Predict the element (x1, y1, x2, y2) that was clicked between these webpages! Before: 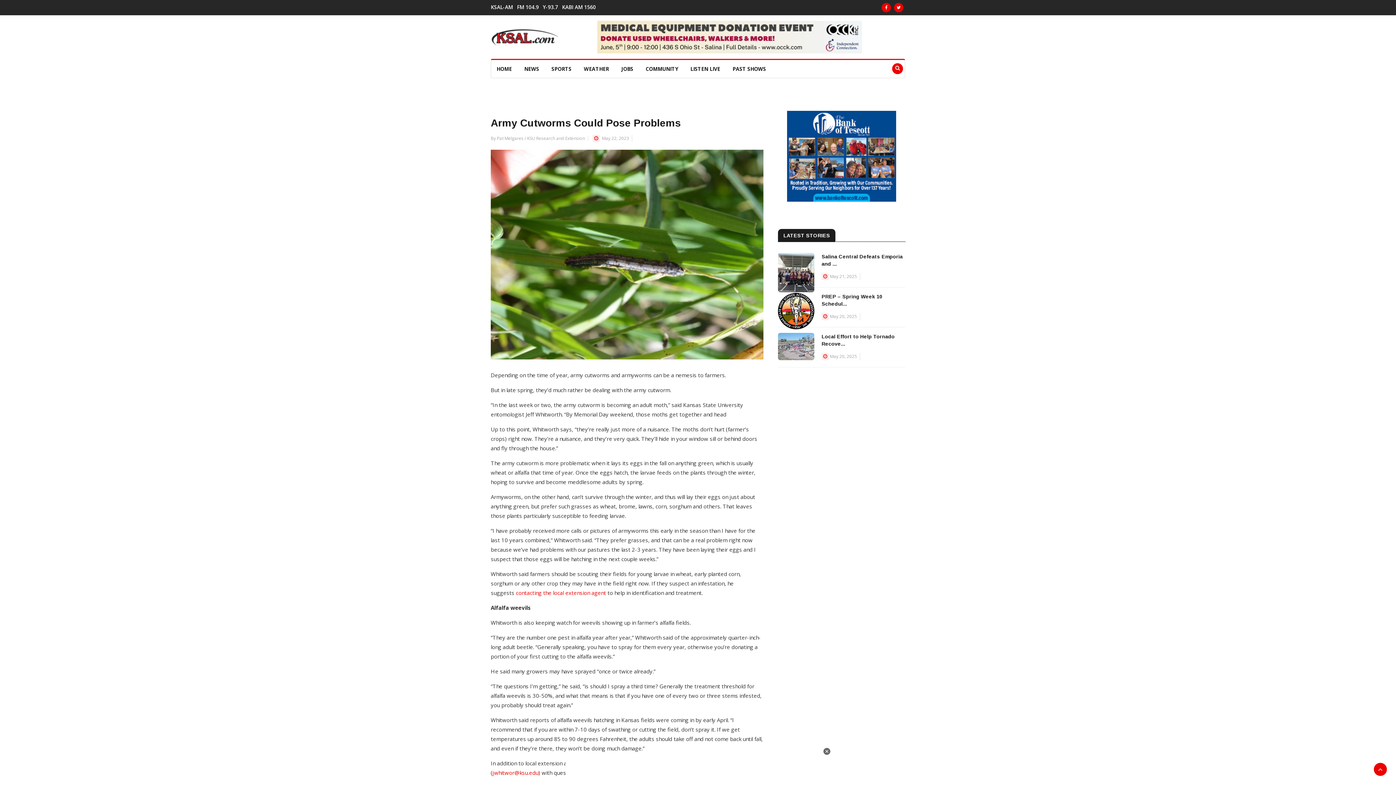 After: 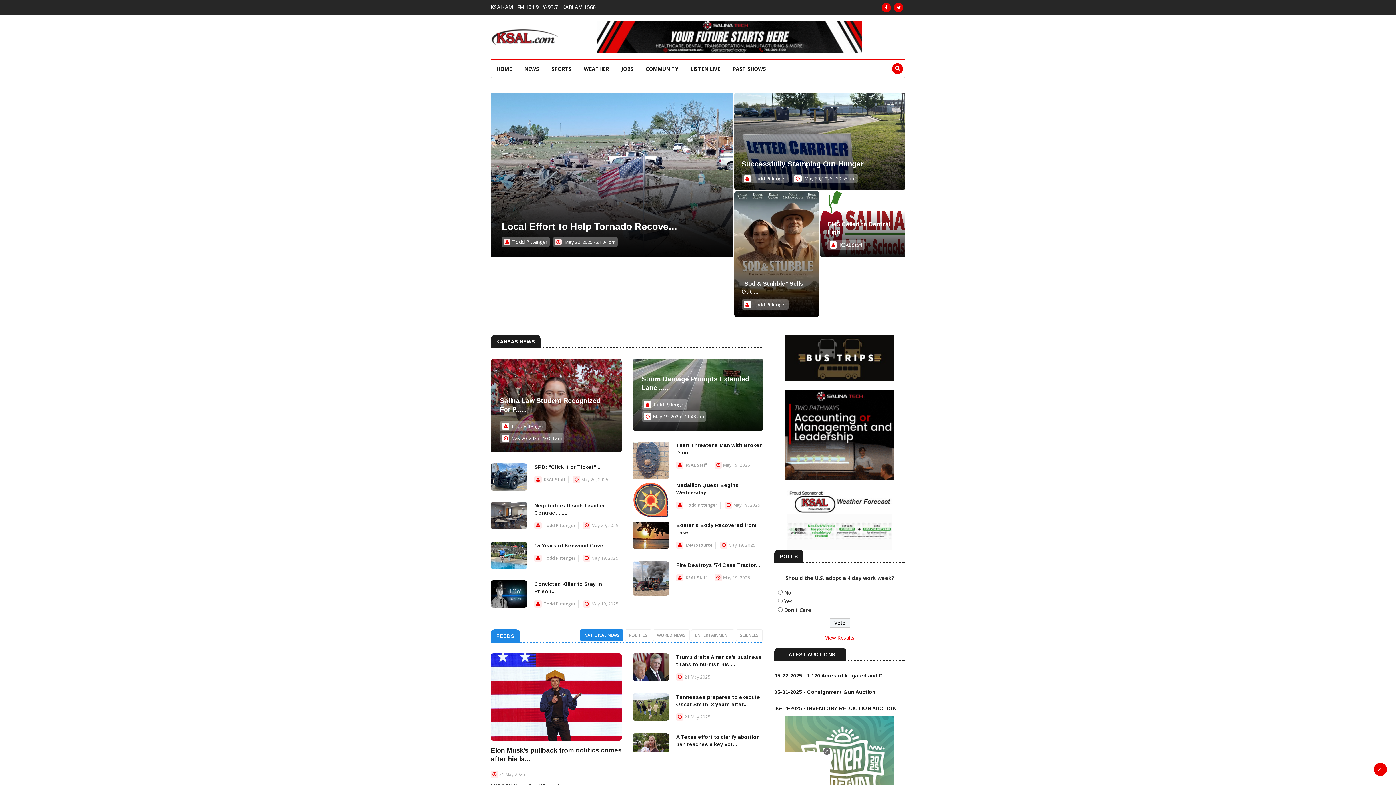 Action: label: SPORTS bbox: (546, 60, 577, 77)